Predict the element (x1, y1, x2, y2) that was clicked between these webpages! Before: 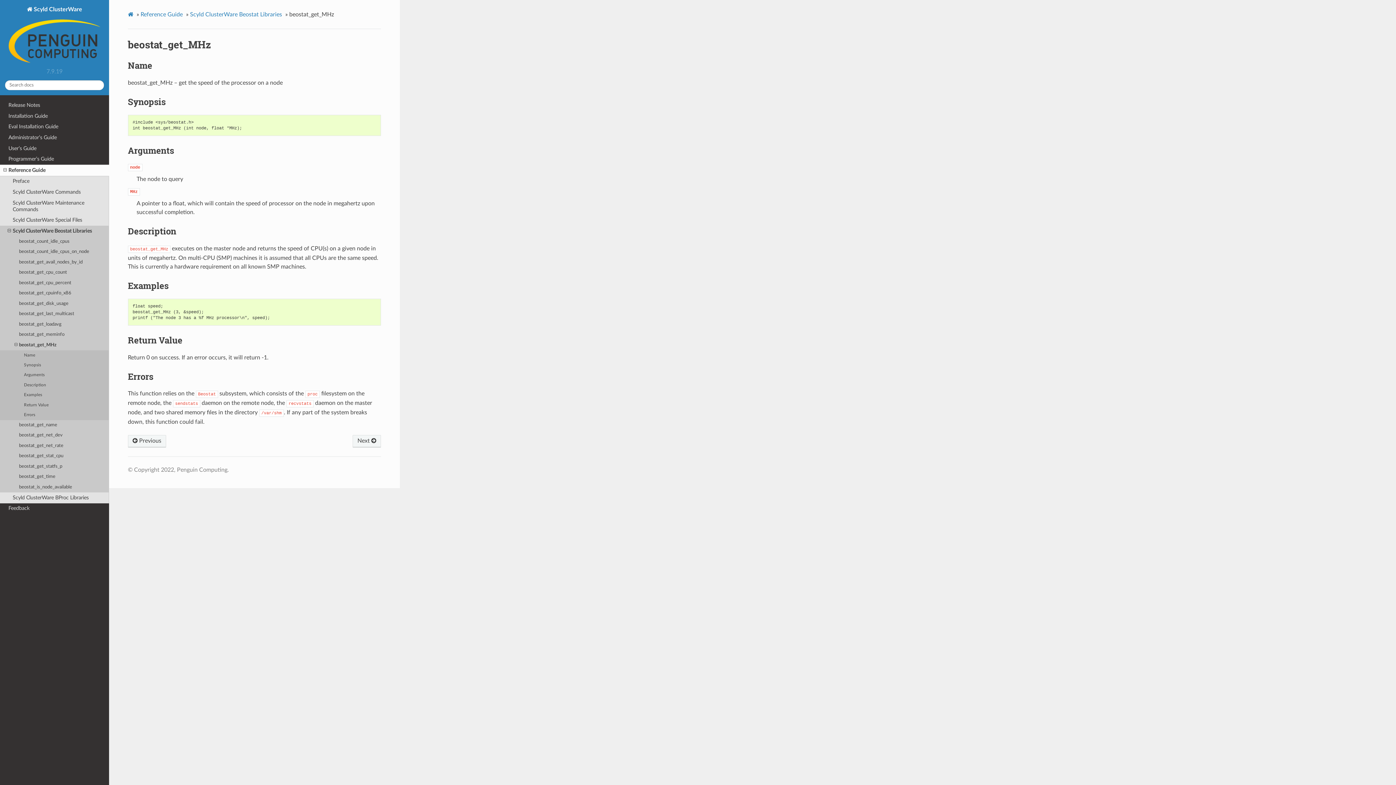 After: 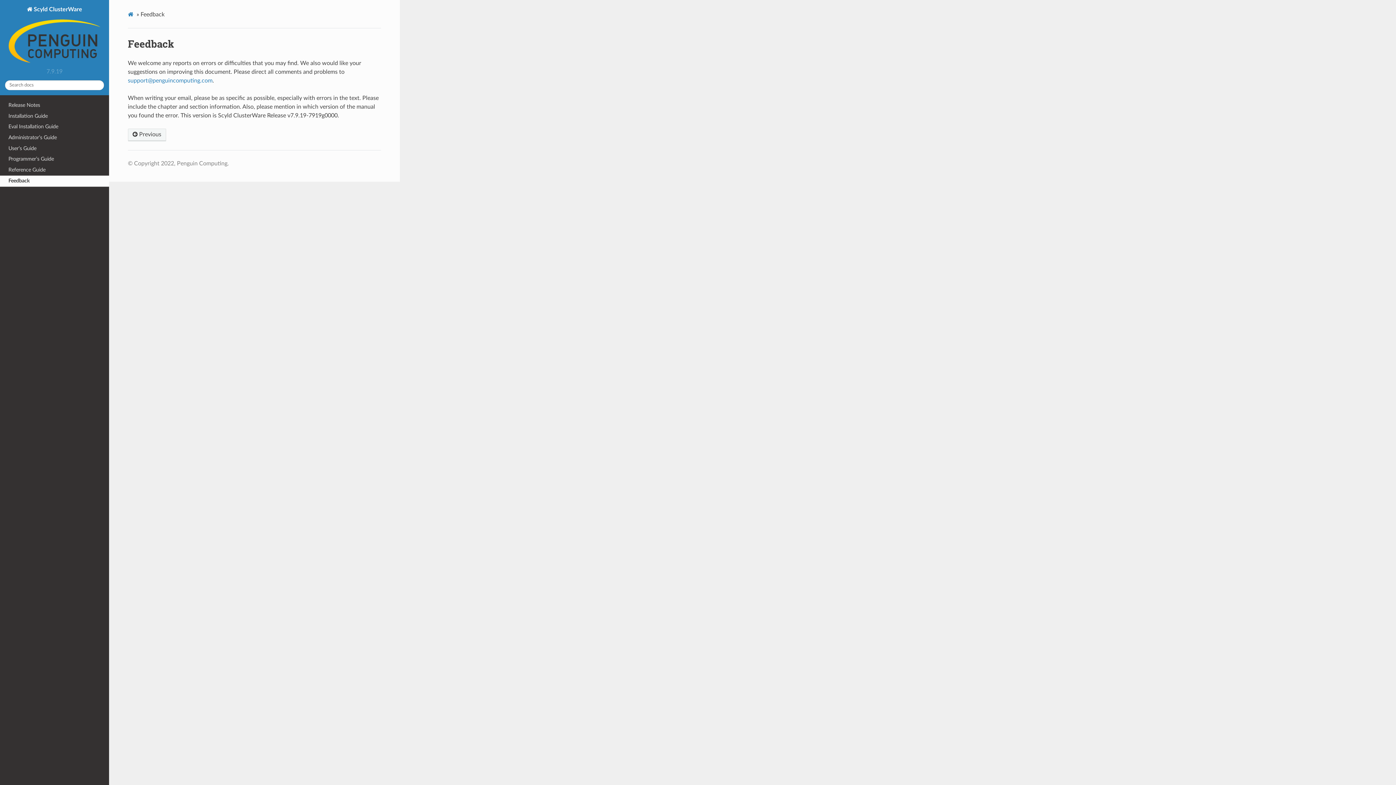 Action: bbox: (0, 503, 109, 514) label: Feedback